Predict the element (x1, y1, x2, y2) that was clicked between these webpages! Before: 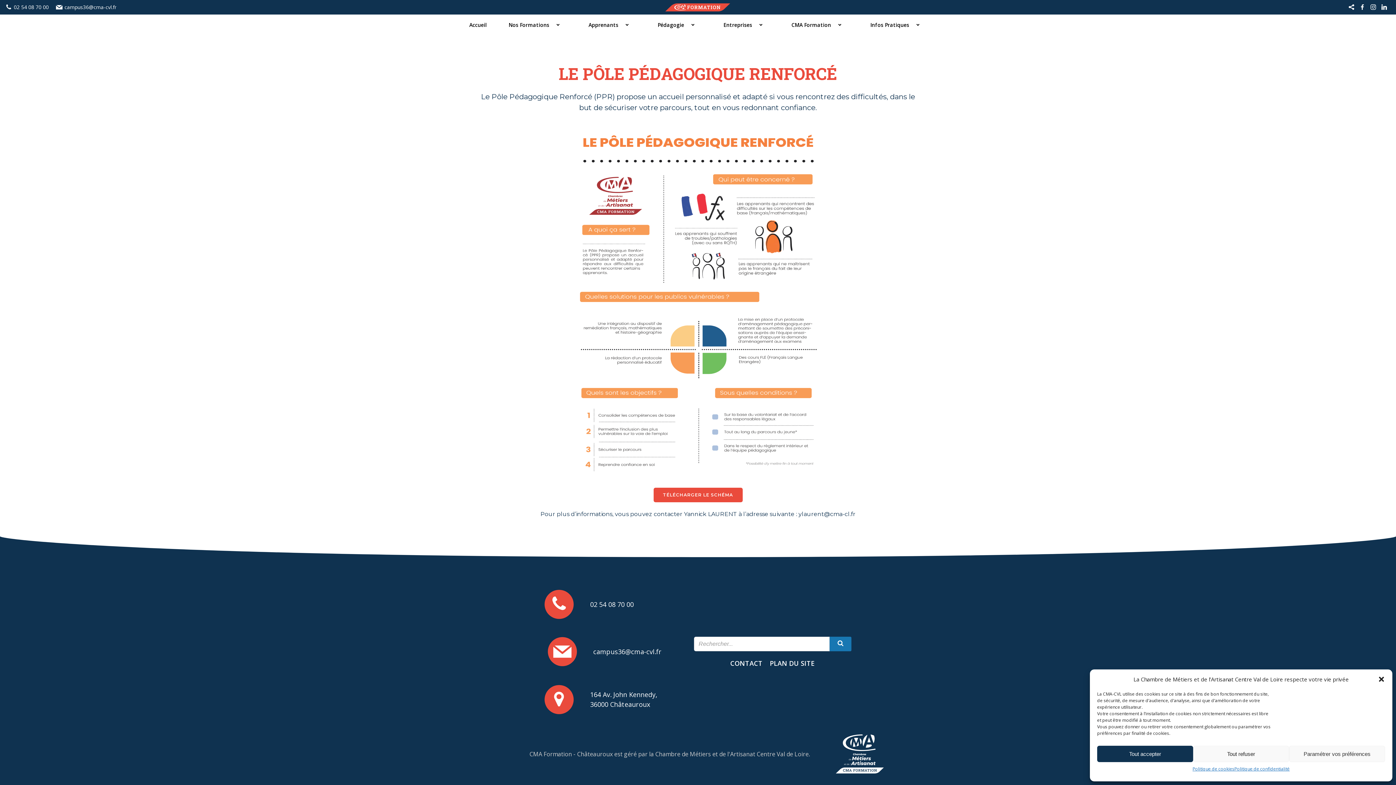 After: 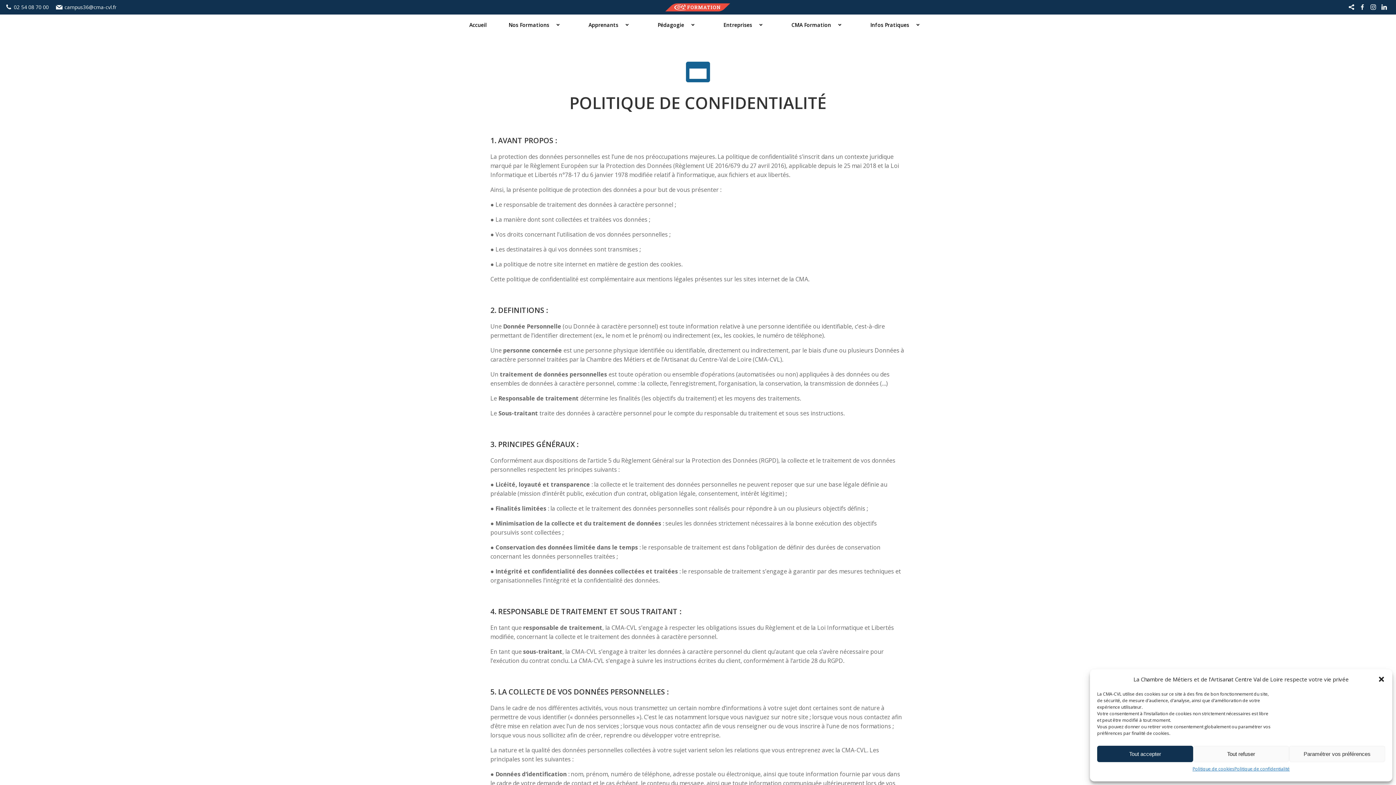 Action: label: Politique de confidentialité bbox: (1234, 766, 1290, 772)